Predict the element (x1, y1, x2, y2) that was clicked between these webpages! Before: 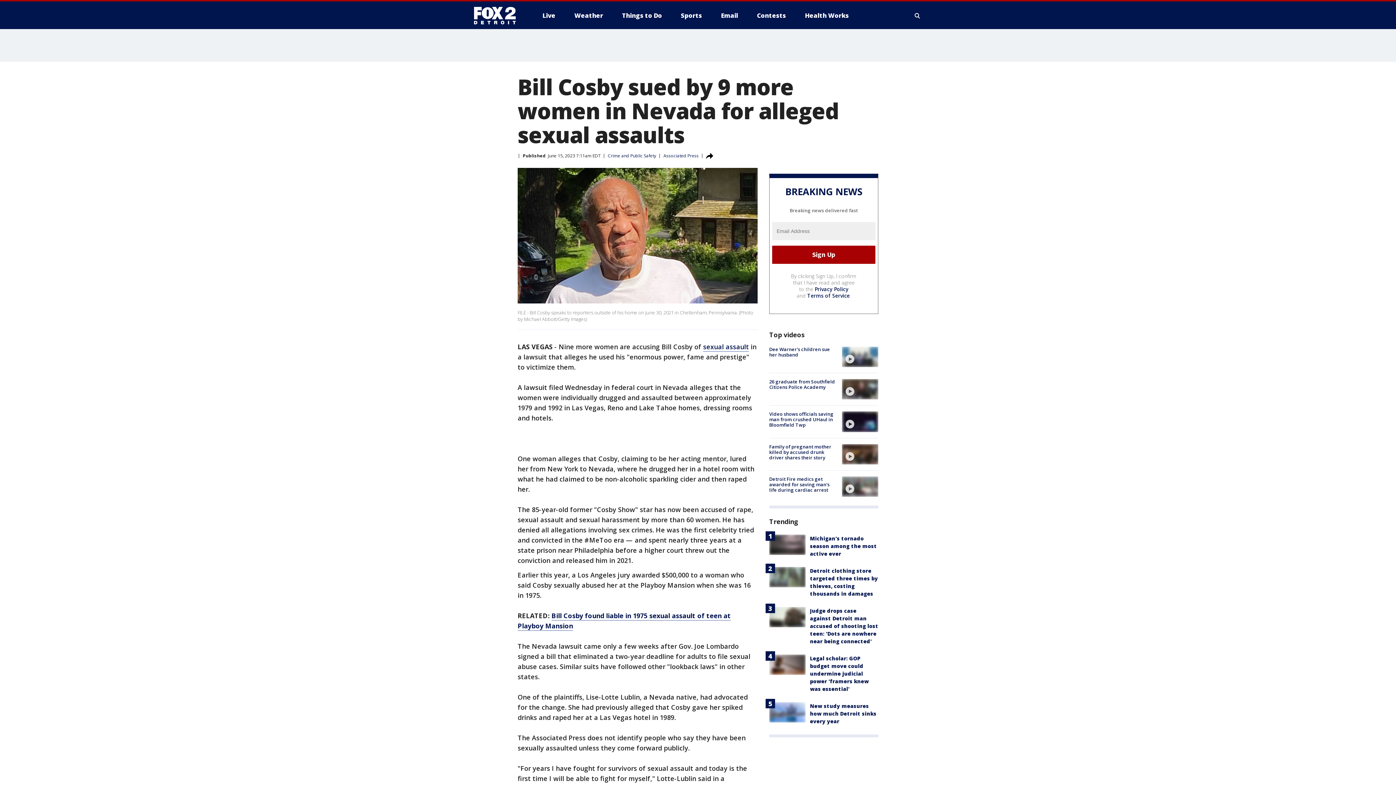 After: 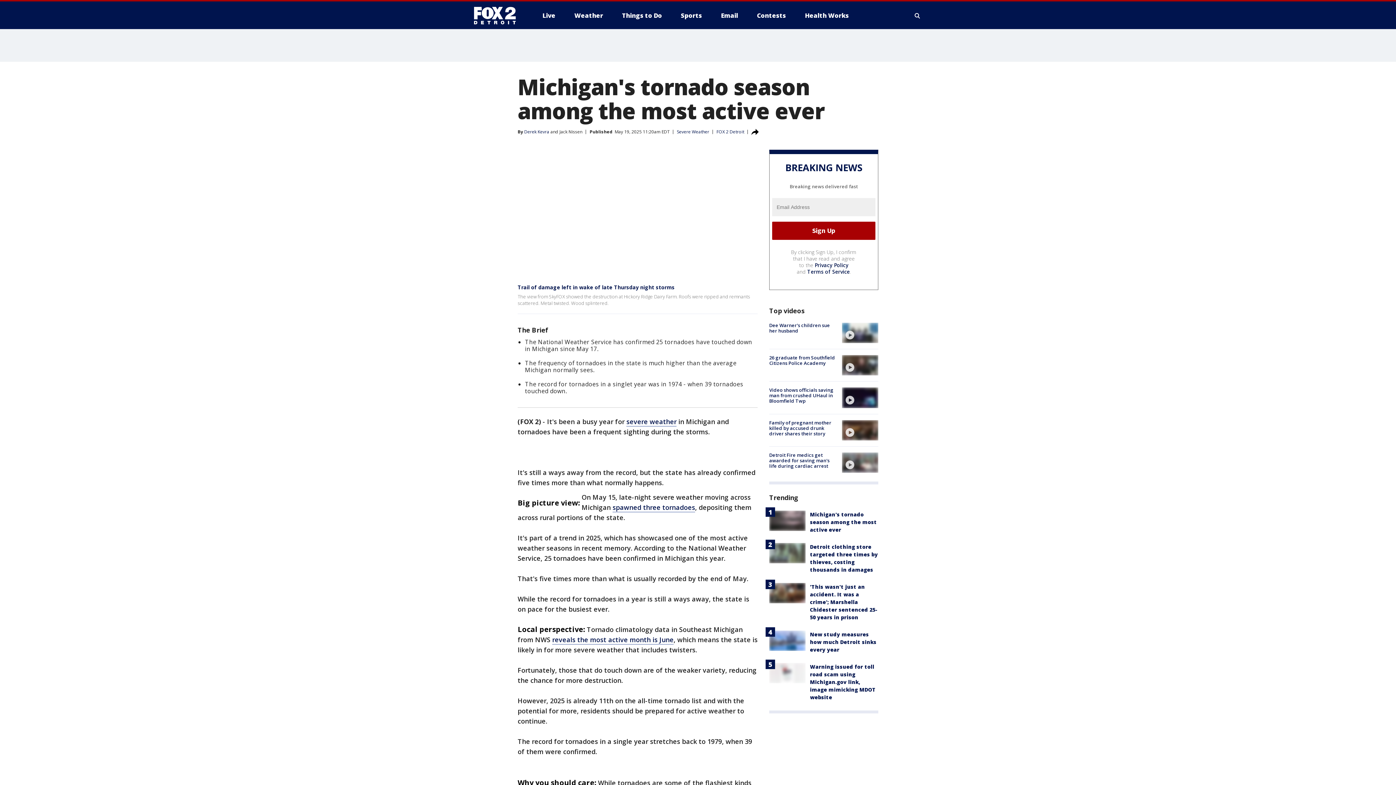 Action: bbox: (769, 534, 805, 555)